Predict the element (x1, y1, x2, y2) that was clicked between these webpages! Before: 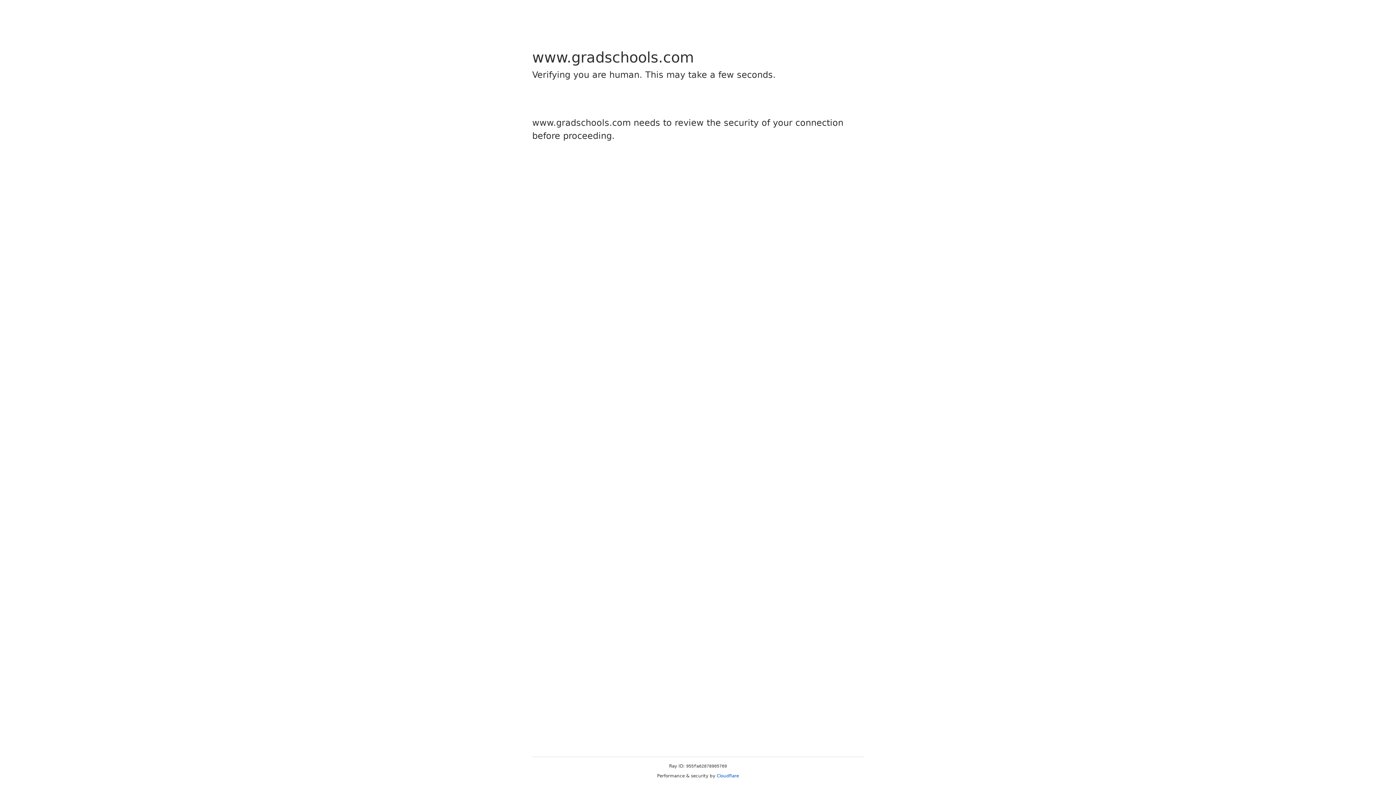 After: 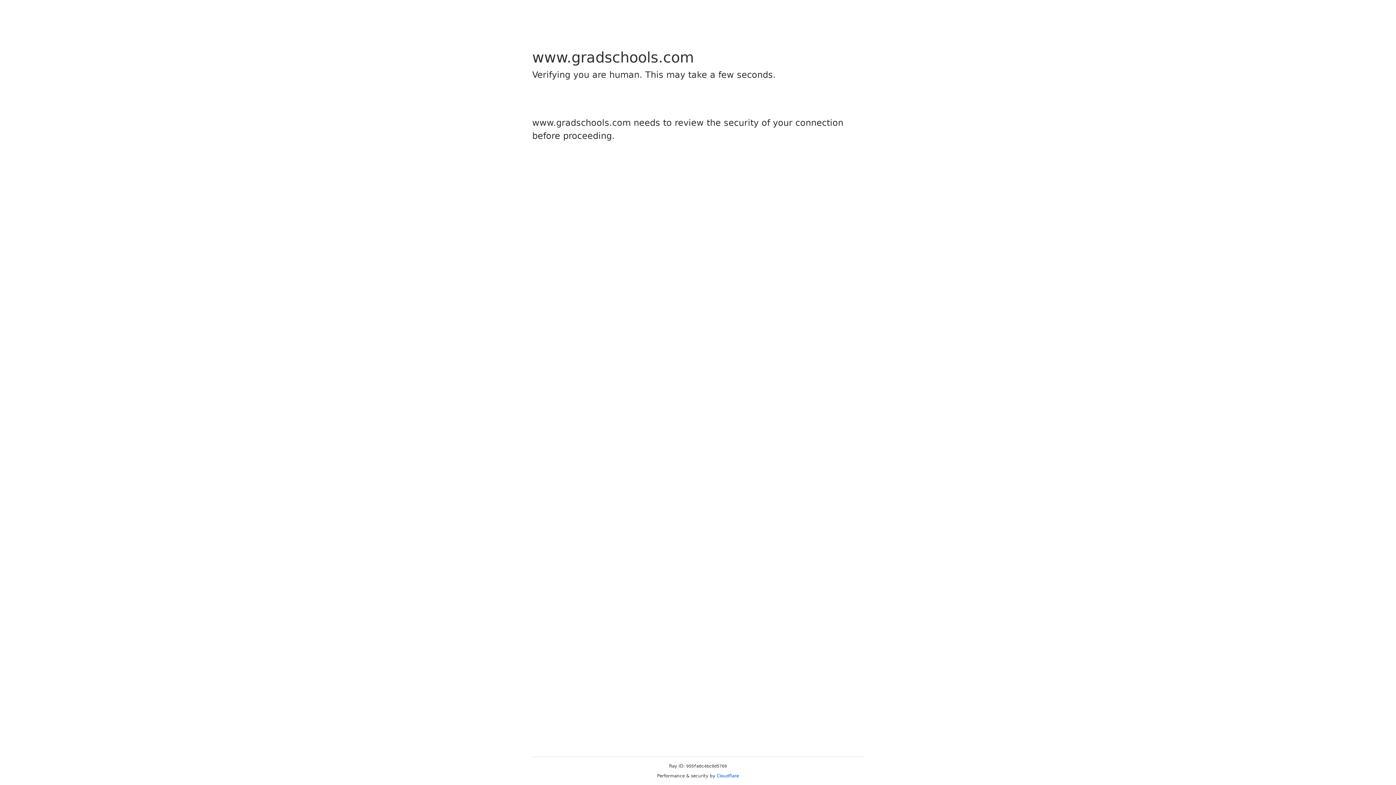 Action: bbox: (716, 773, 739, 778) label: Cloudflare